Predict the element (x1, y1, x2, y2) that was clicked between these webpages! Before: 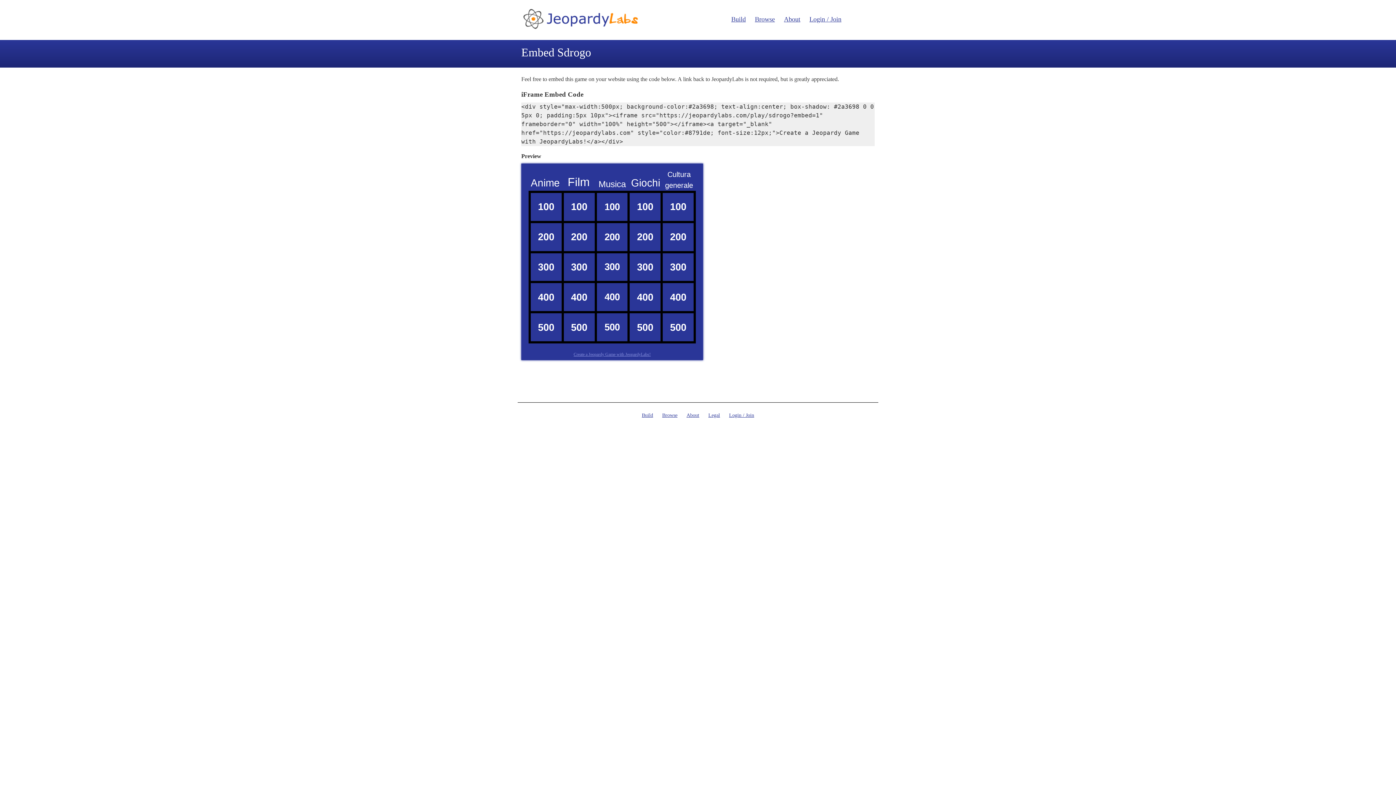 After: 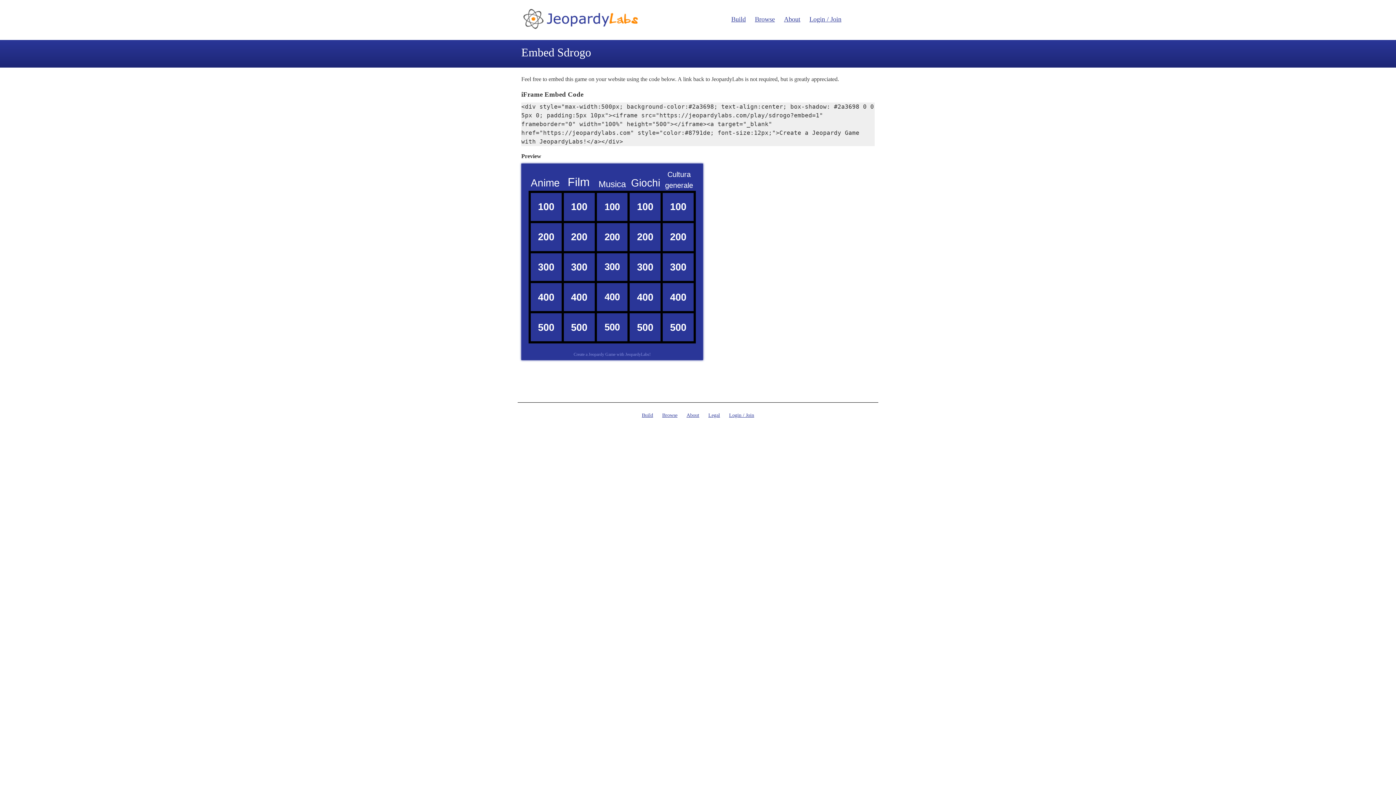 Action: bbox: (573, 352, 650, 357) label: Create a Jeopardy Game with JeopardyLabs!